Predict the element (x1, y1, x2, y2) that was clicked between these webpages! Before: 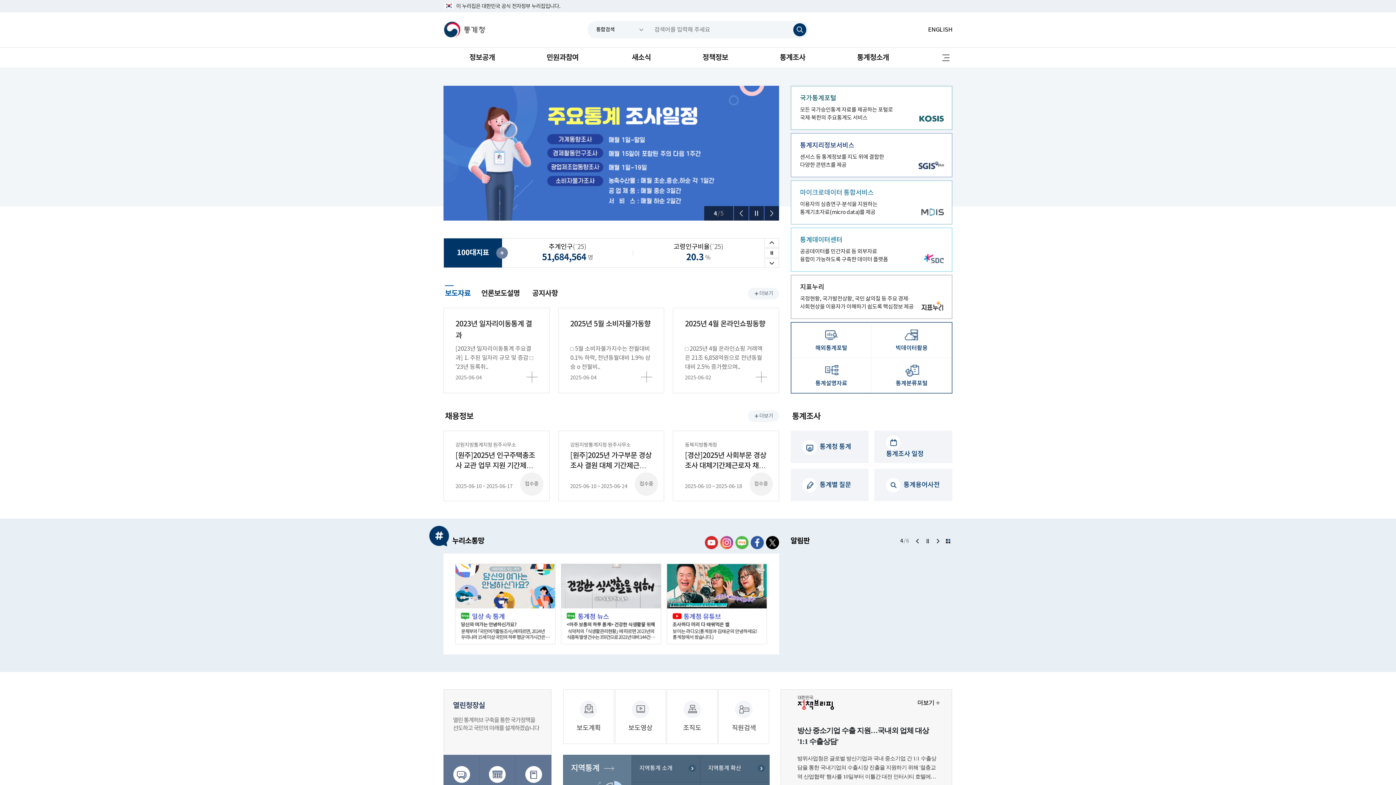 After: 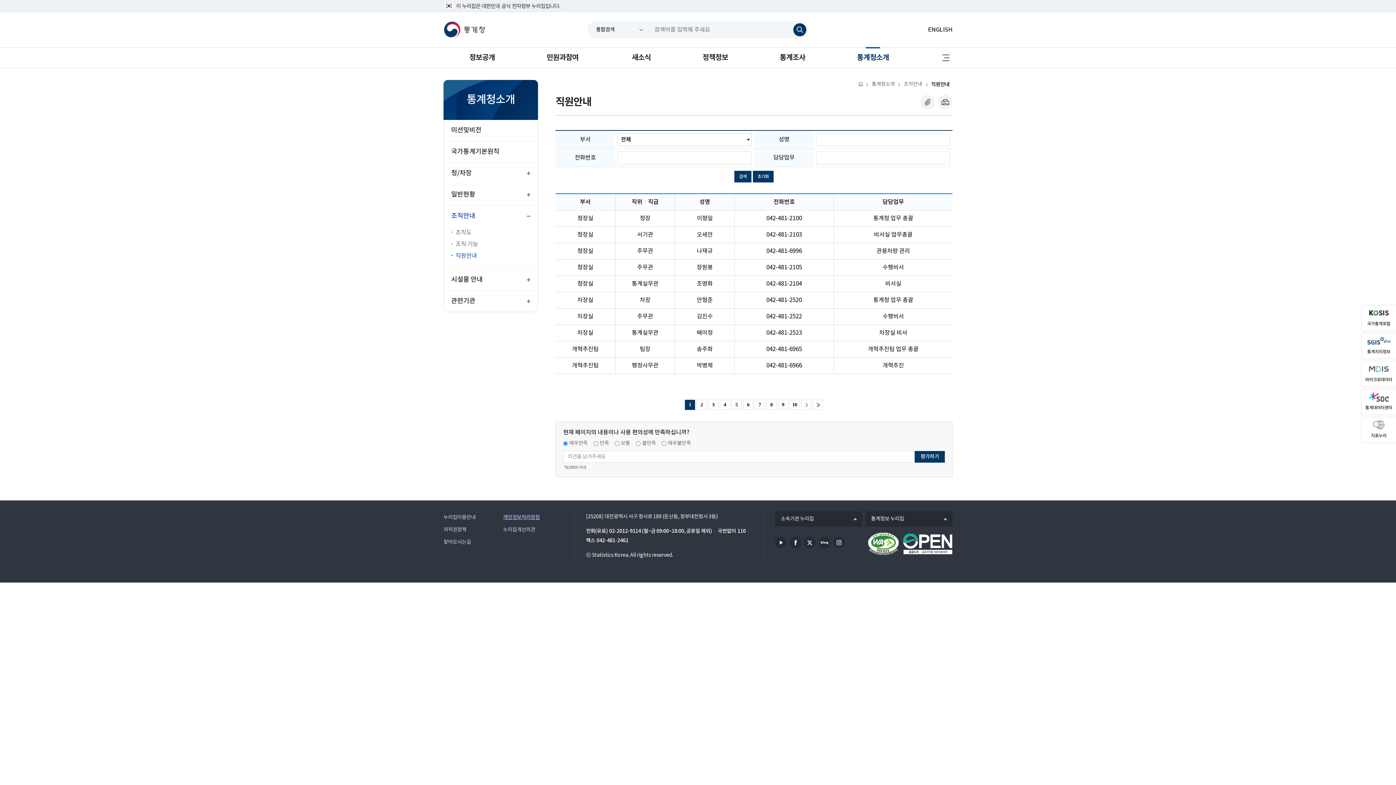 Action: bbox: (719, 701, 769, 733) label: 직원검색
직원검색